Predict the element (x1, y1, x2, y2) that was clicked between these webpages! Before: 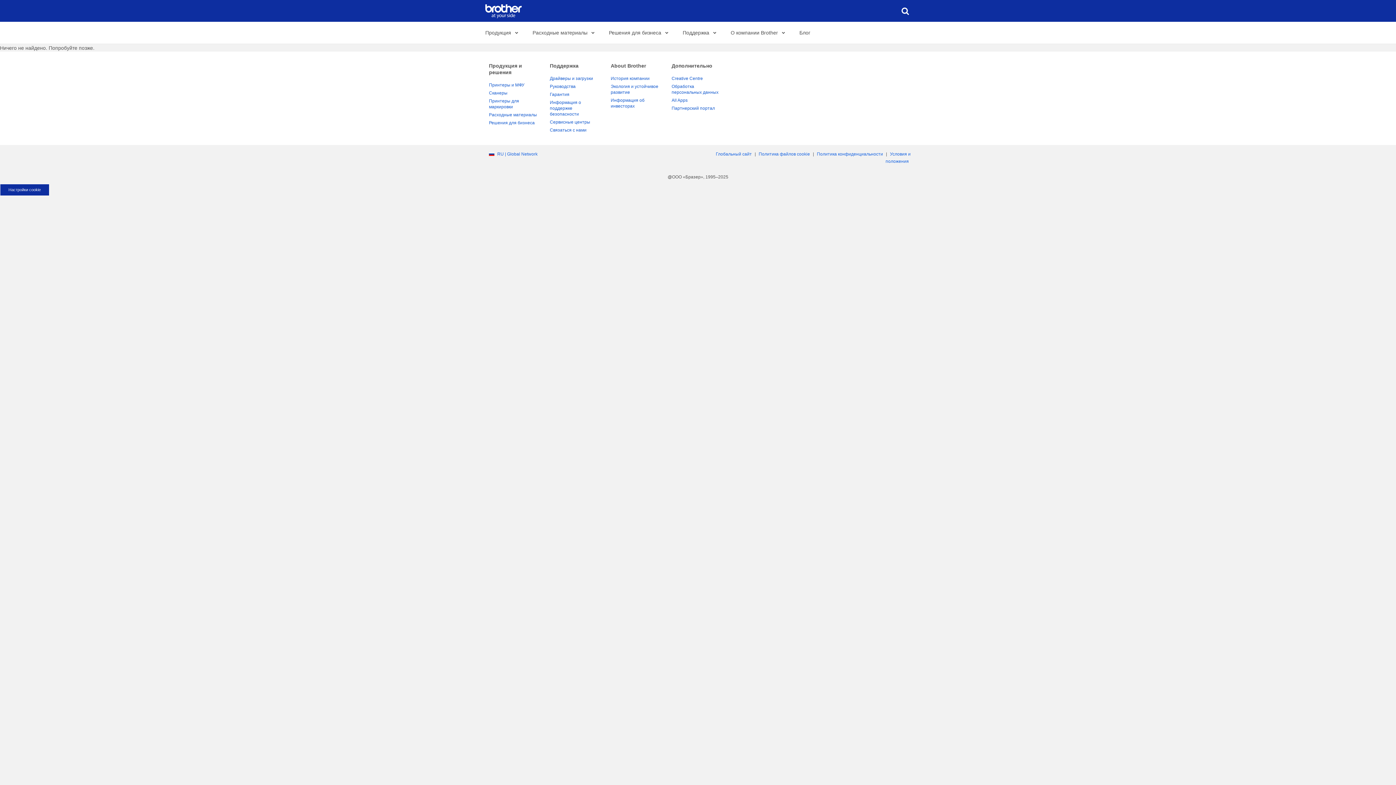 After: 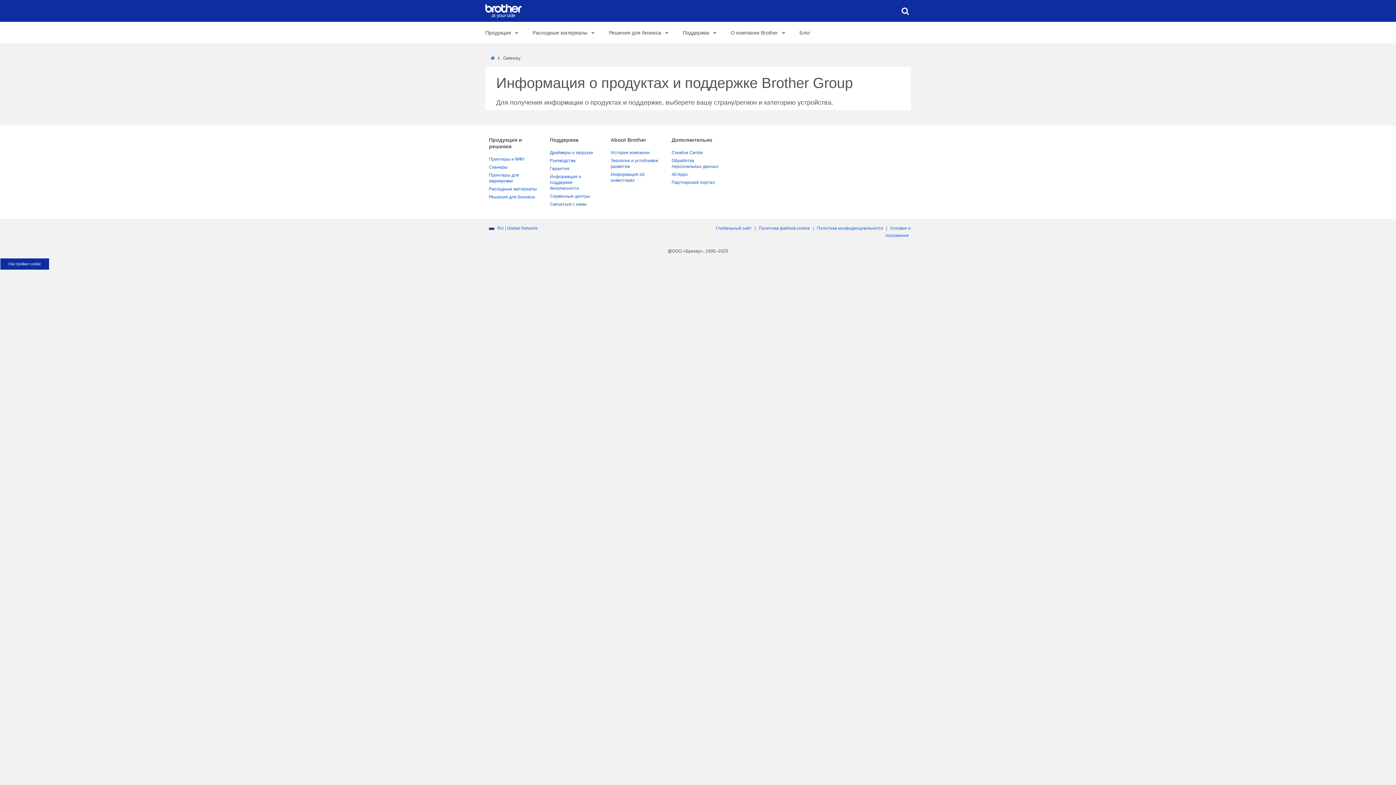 Action: bbox: (495, 151, 539, 156) label: RU | Global Network